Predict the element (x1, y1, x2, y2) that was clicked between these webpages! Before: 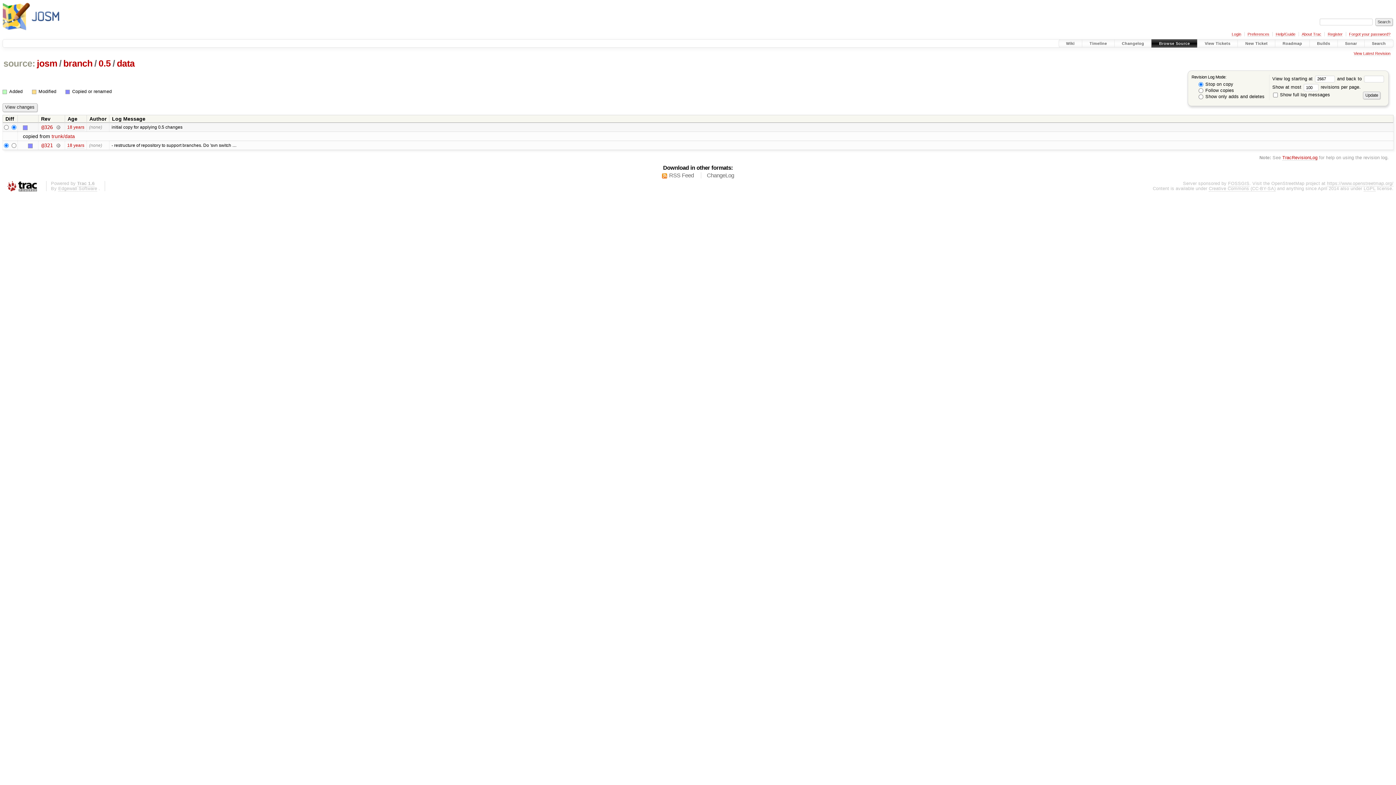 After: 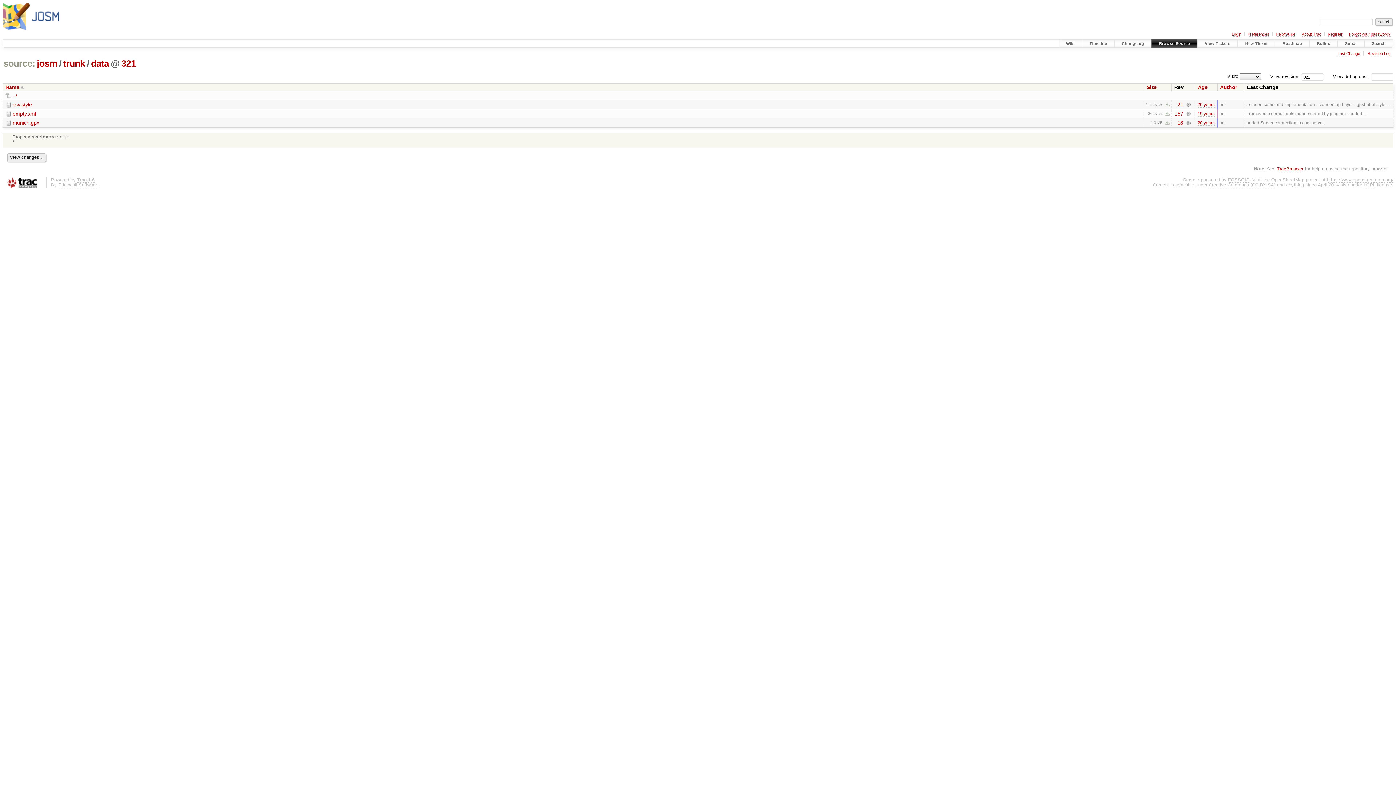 Action: label: @321 bbox: (41, 142, 52, 148)